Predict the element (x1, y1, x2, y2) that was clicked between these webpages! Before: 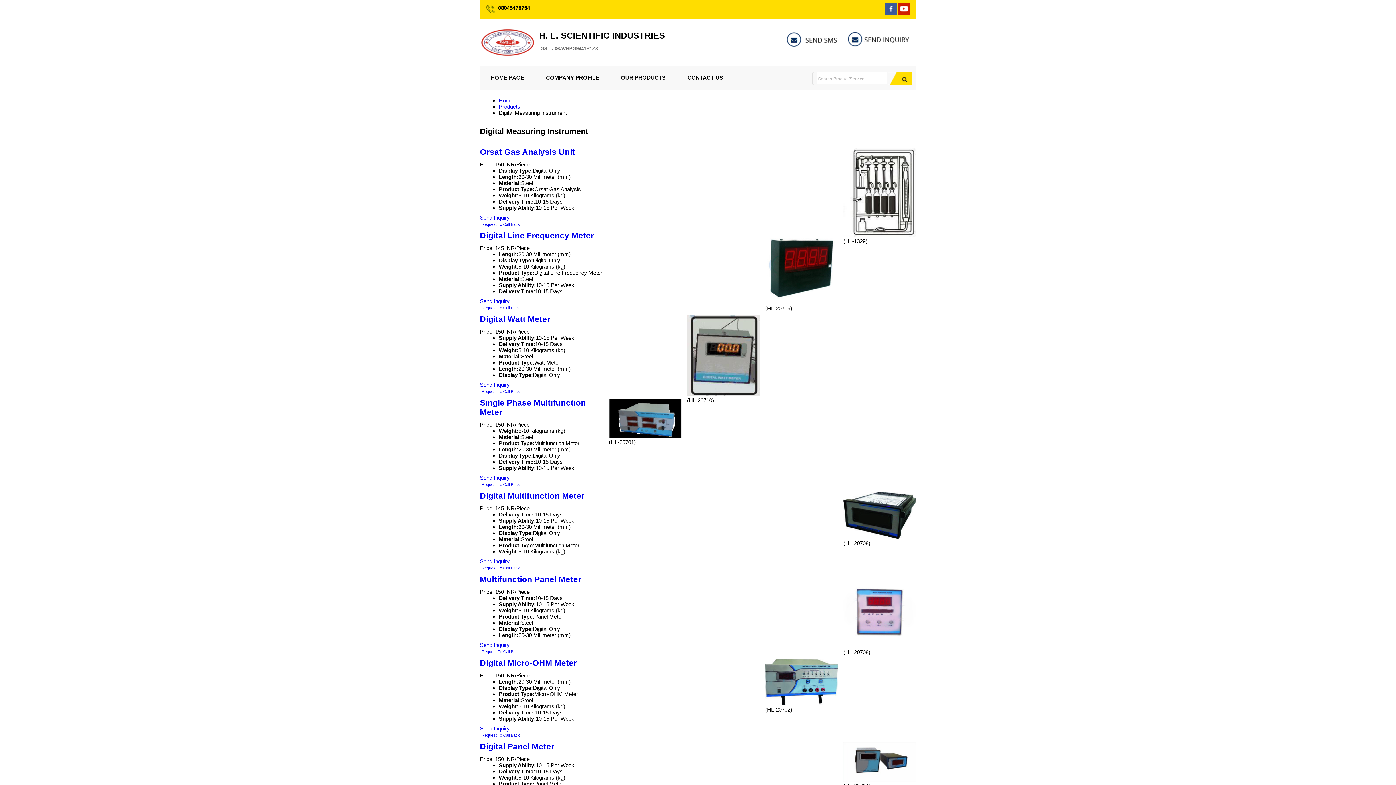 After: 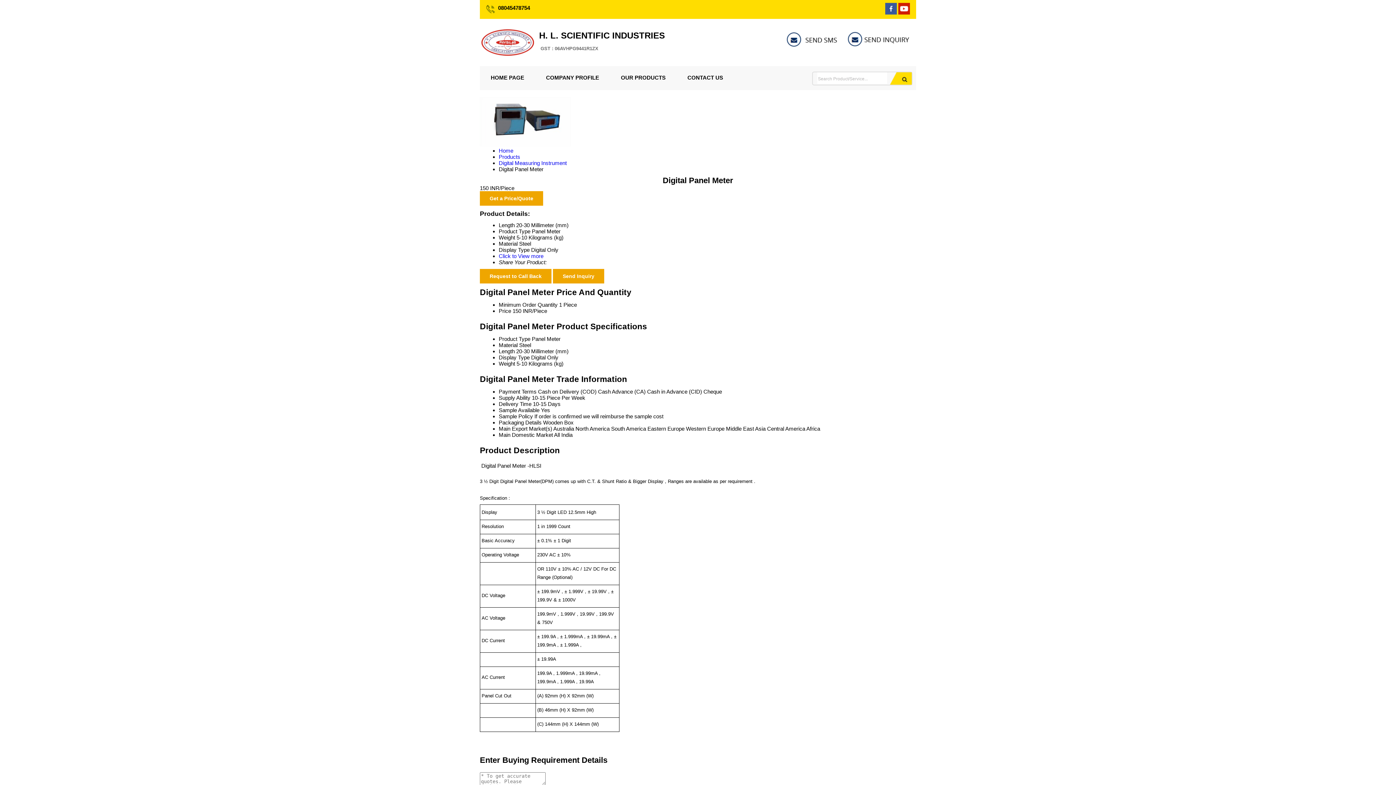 Action: bbox: (480, 742, 554, 751) label: Digital Panel Meter